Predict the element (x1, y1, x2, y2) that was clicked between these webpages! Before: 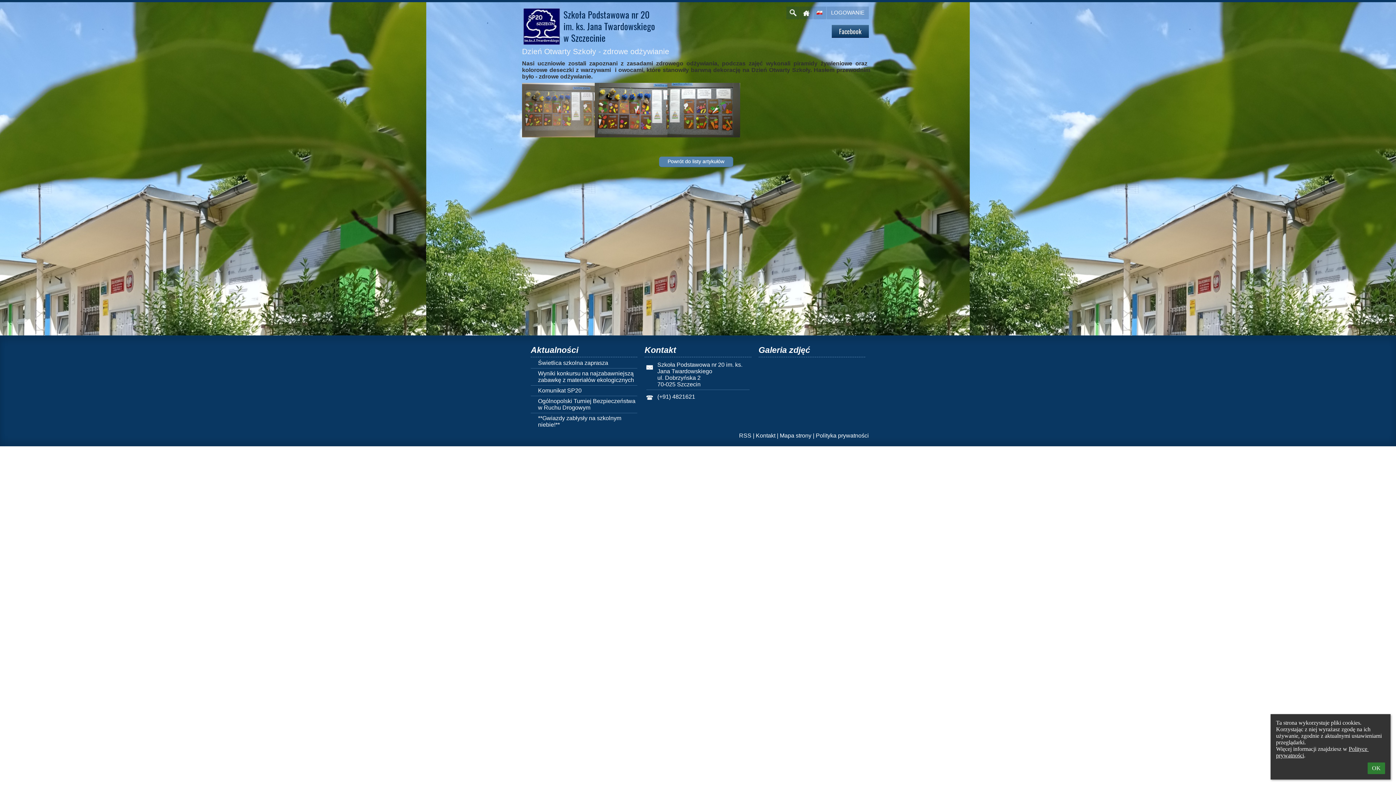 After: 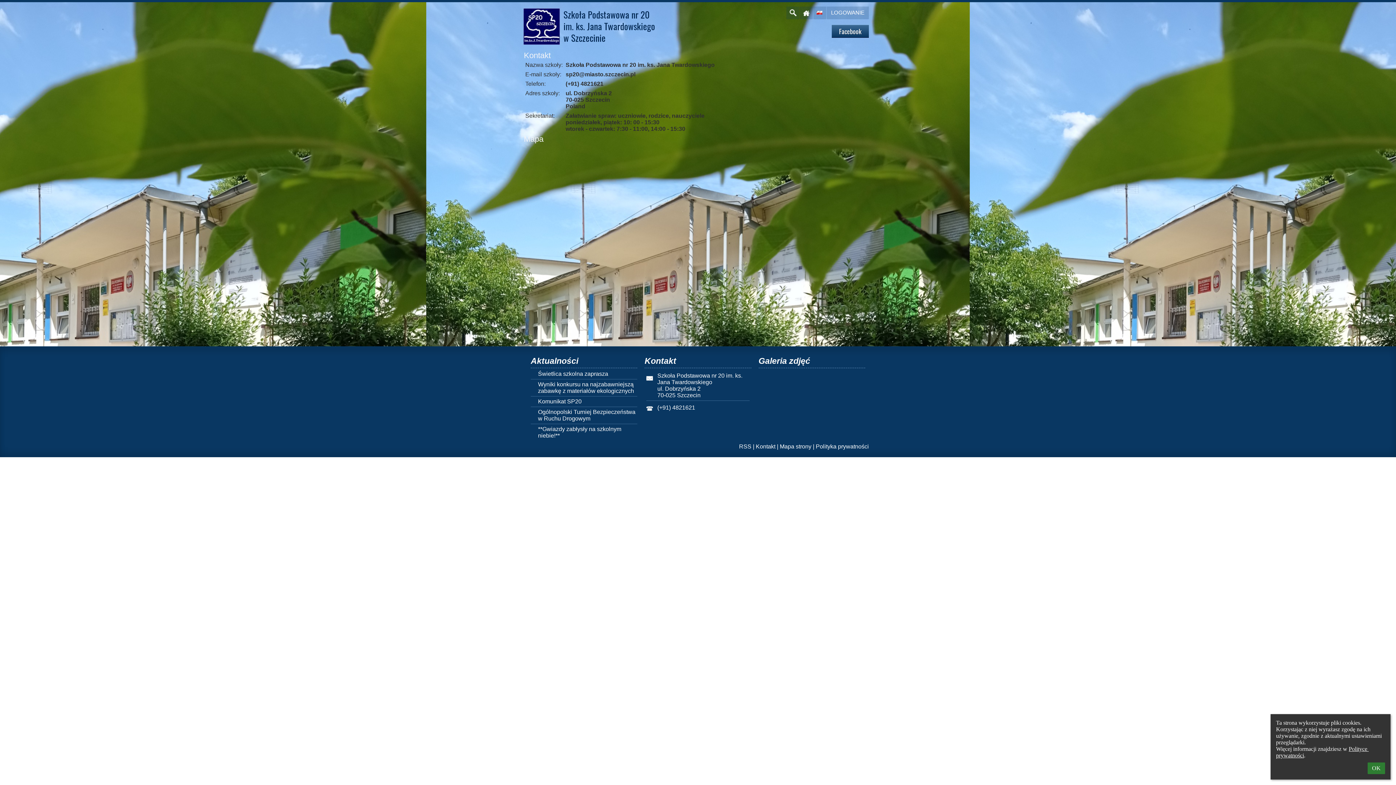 Action: bbox: (756, 432, 775, 438) label: Kontakt